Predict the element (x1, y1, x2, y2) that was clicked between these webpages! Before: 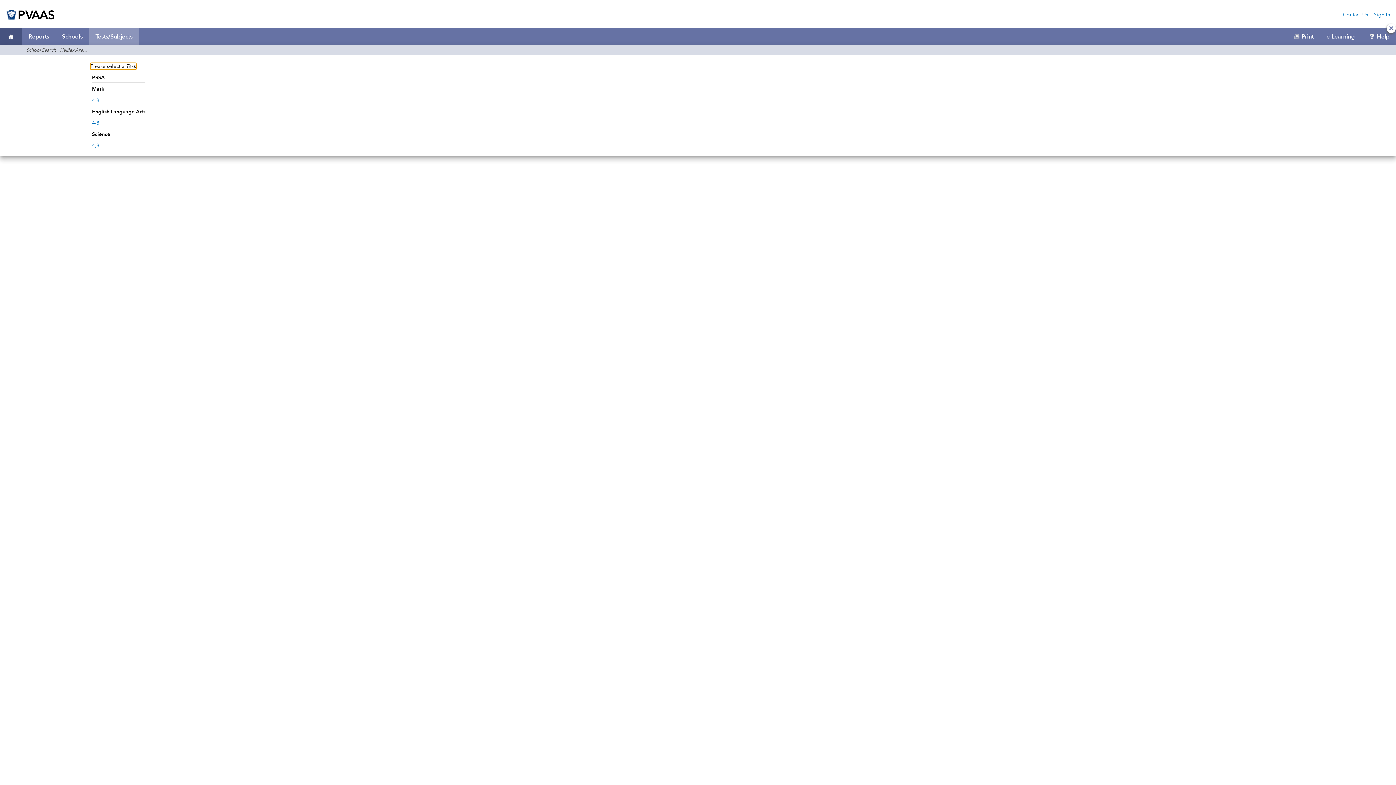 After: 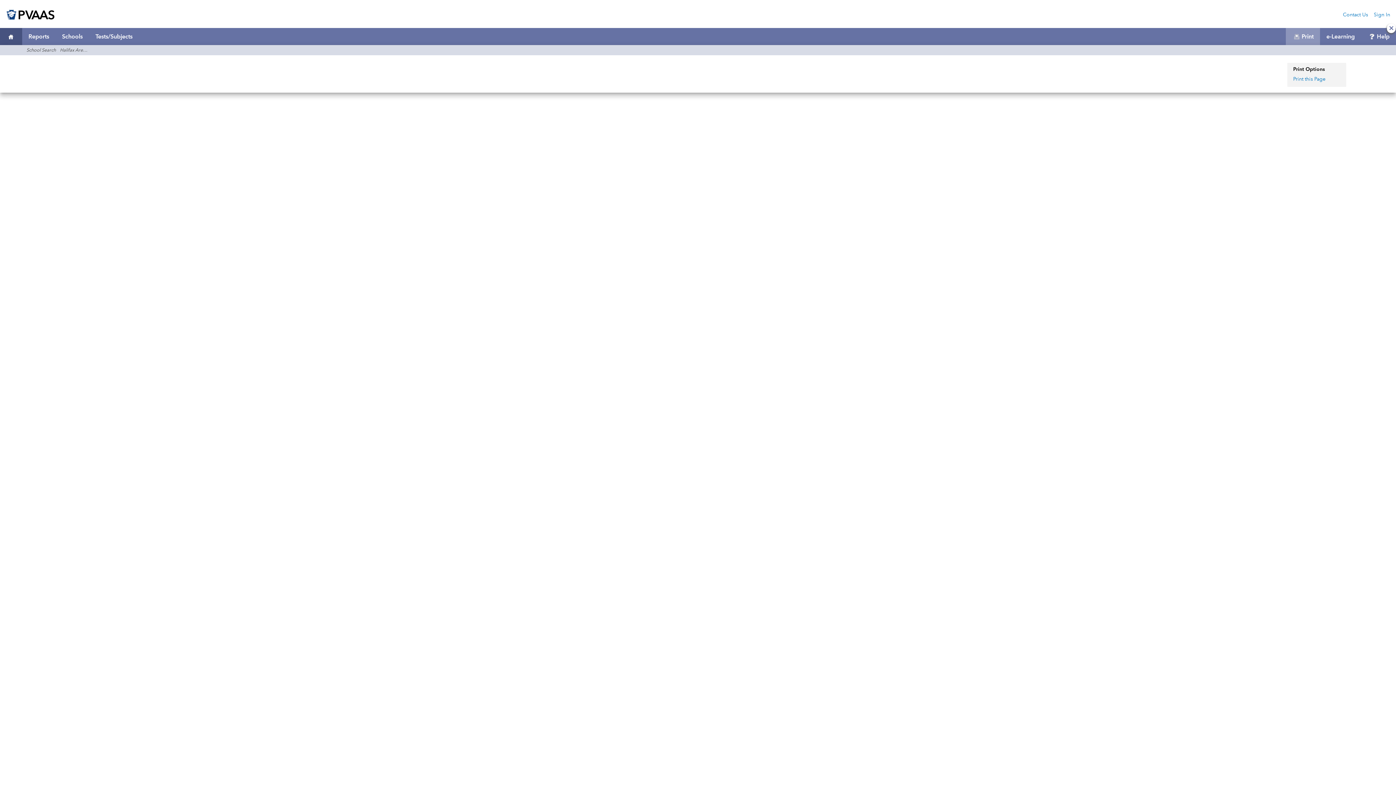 Action: bbox: (1286, 33, 1320, 39) label: Print